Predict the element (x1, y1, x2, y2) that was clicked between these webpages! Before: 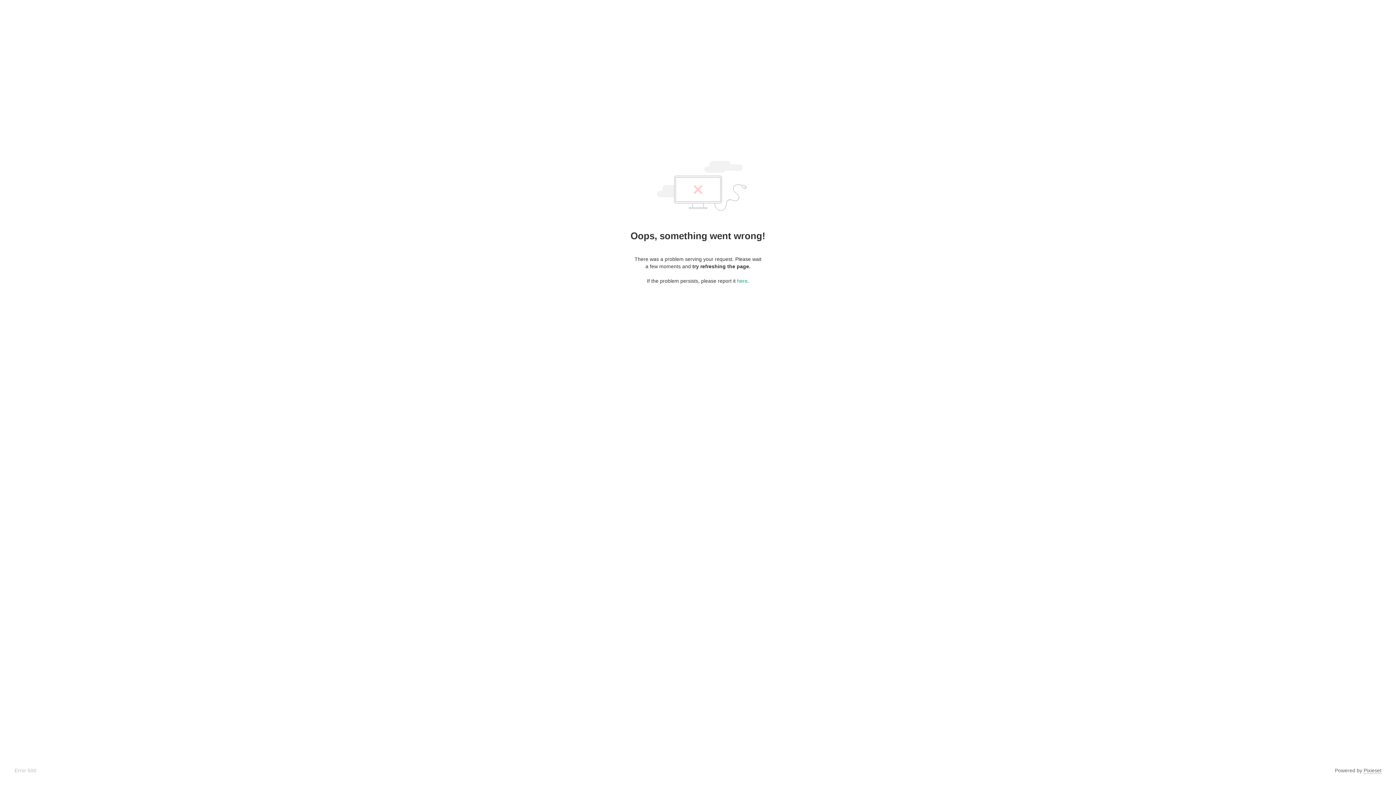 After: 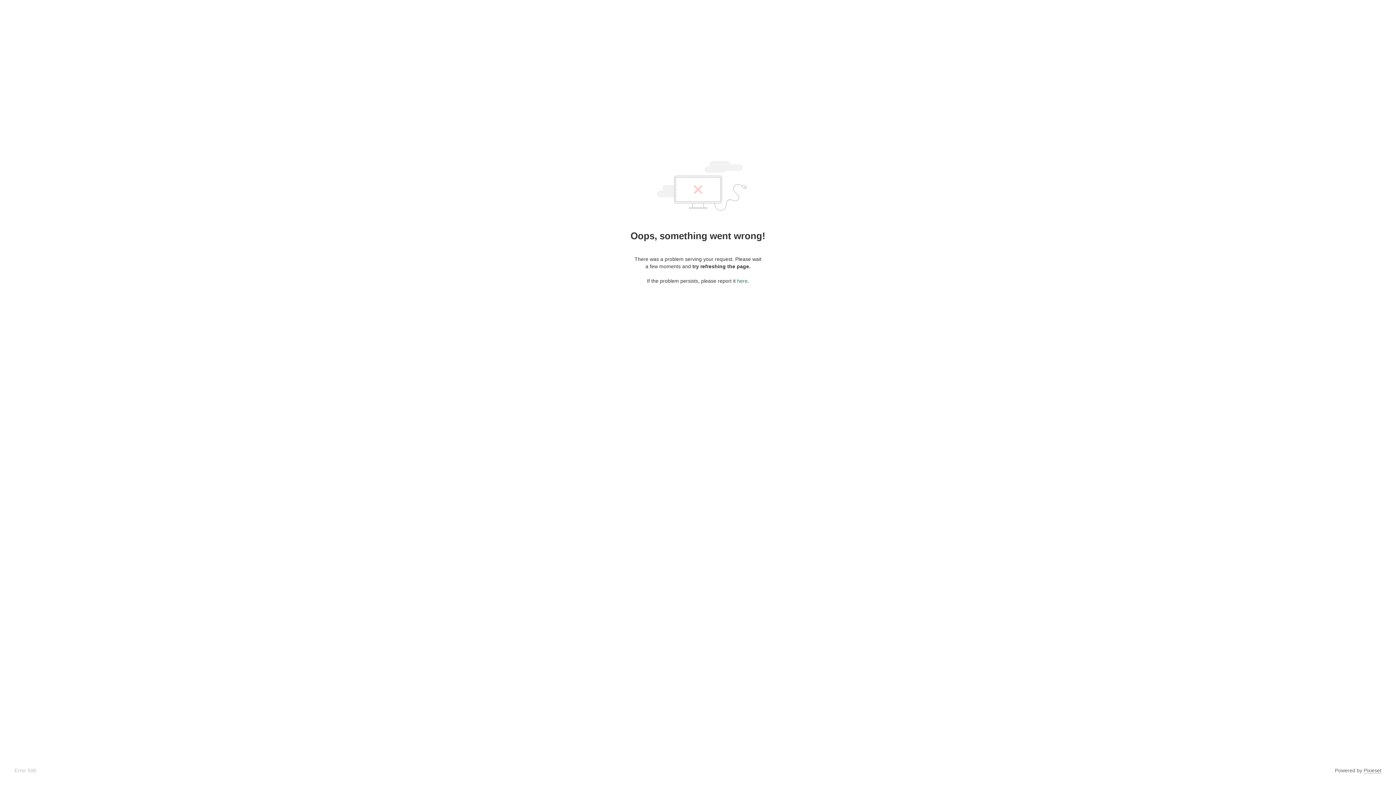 Action: label: here bbox: (737, 278, 747, 284)